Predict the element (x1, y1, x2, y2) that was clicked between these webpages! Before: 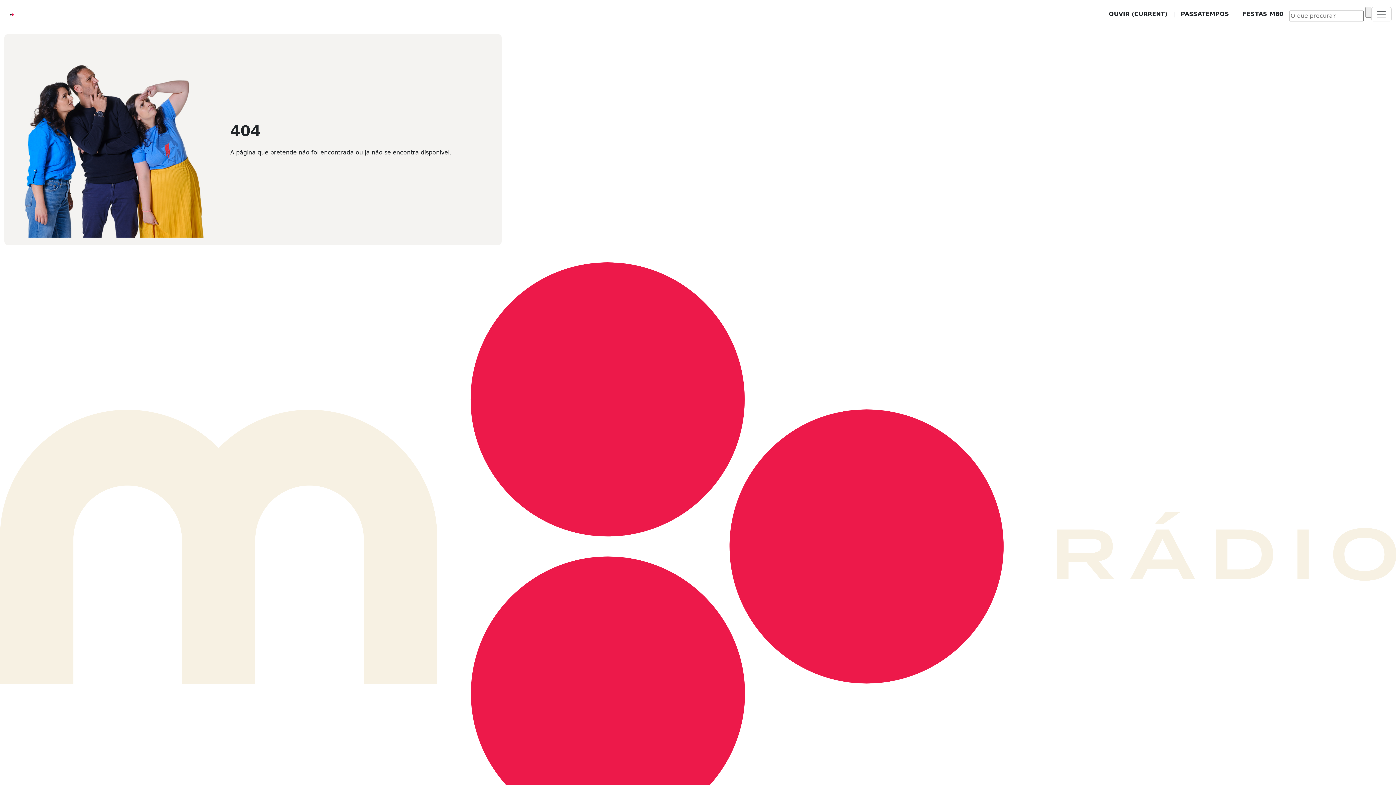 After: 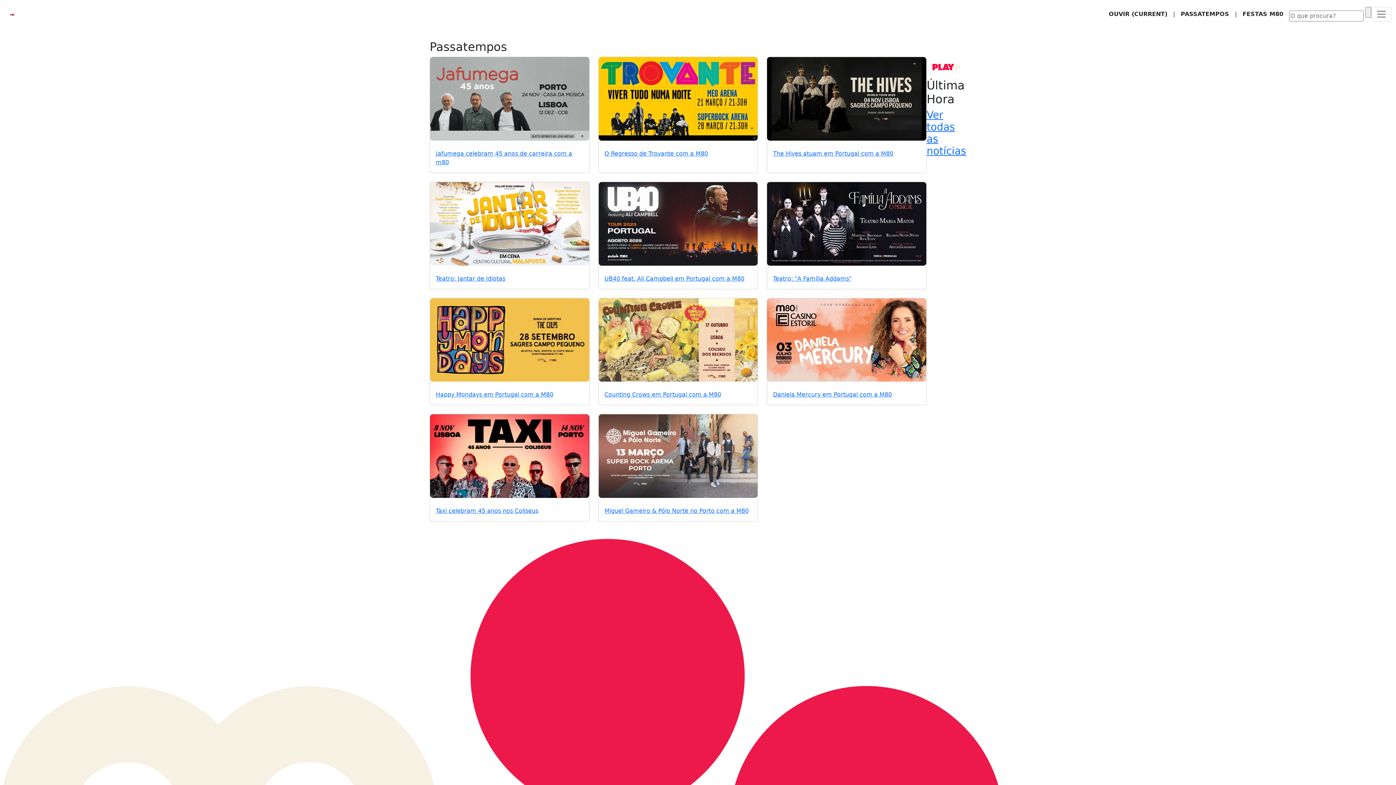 Action: label: PASSATEMPOS bbox: (1175, 9, 1235, 18)